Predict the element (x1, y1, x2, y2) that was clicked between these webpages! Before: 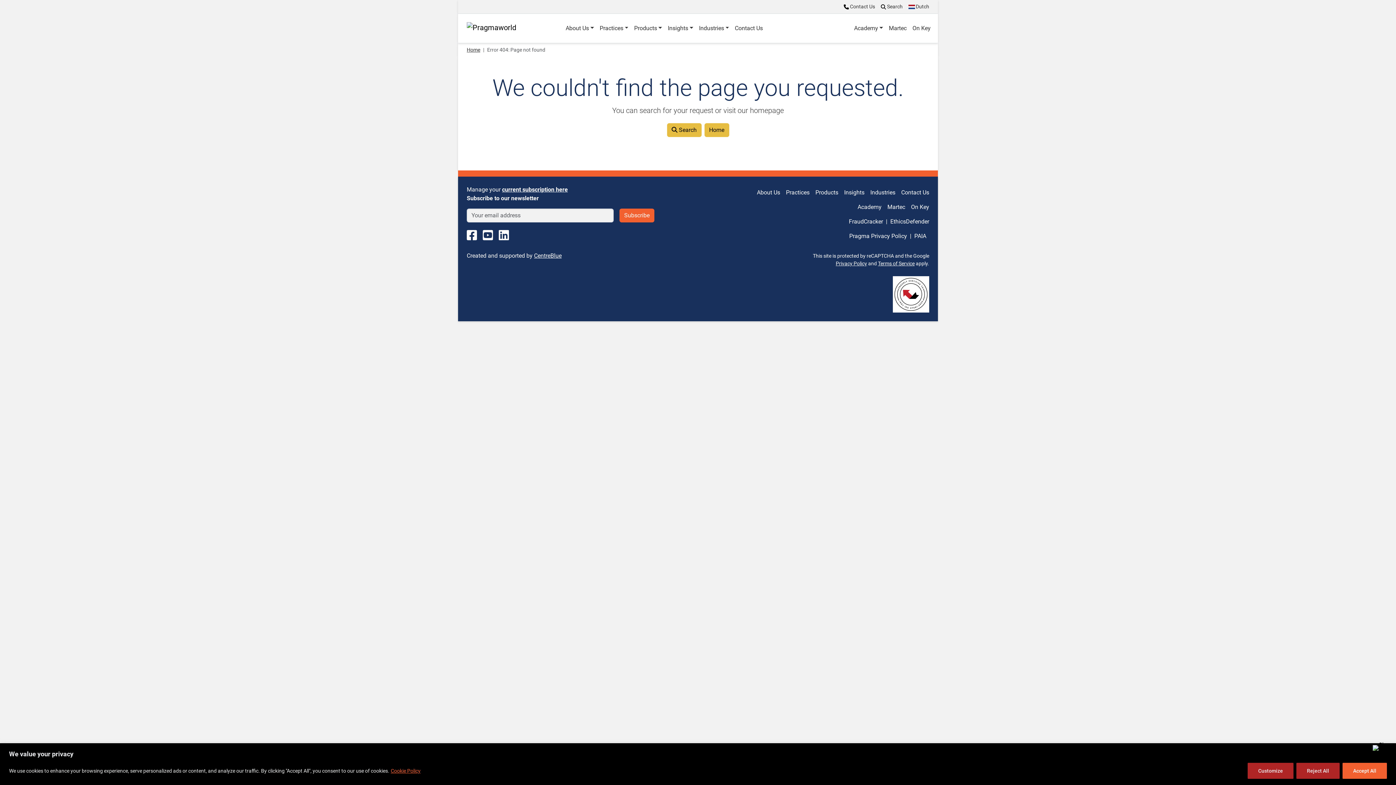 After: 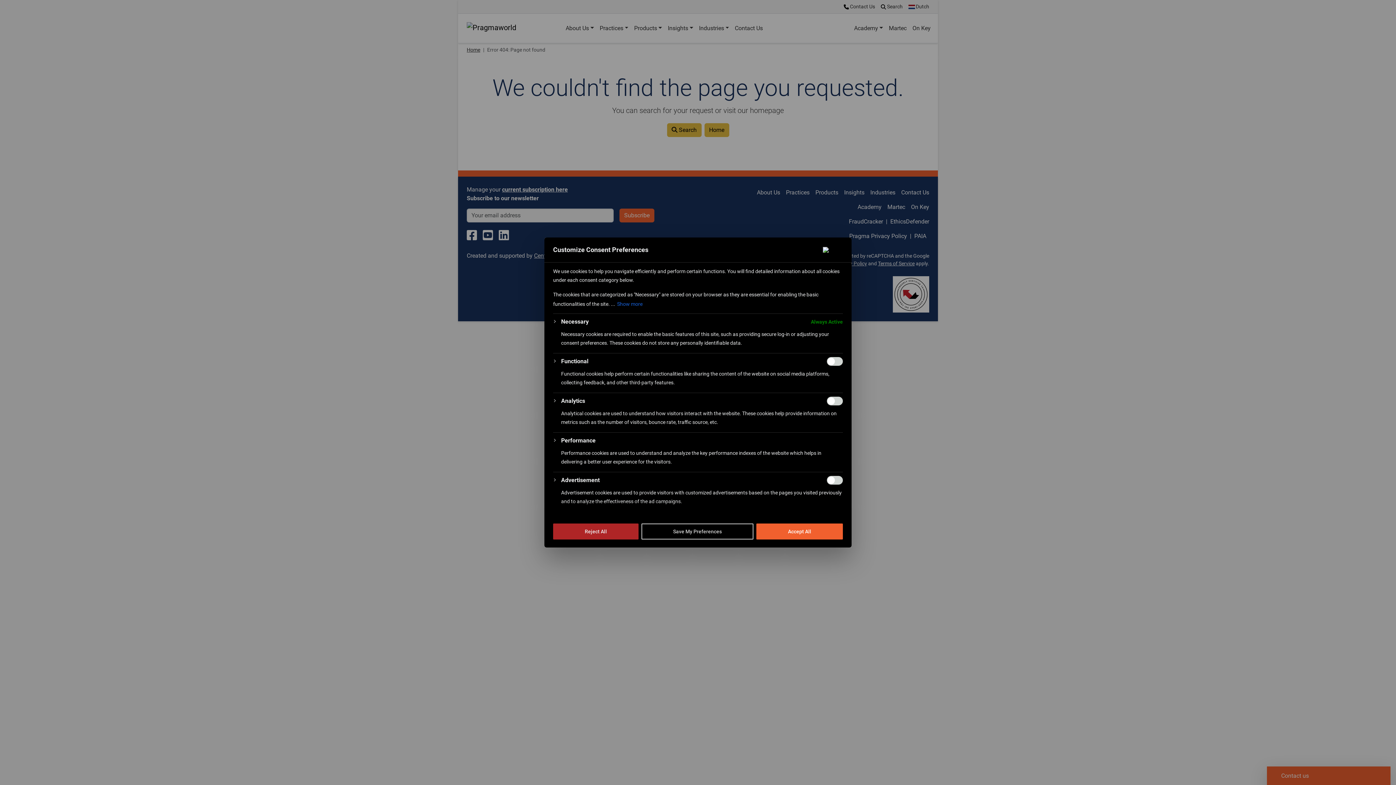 Action: label: Customize bbox: (1248, 763, 1293, 779)